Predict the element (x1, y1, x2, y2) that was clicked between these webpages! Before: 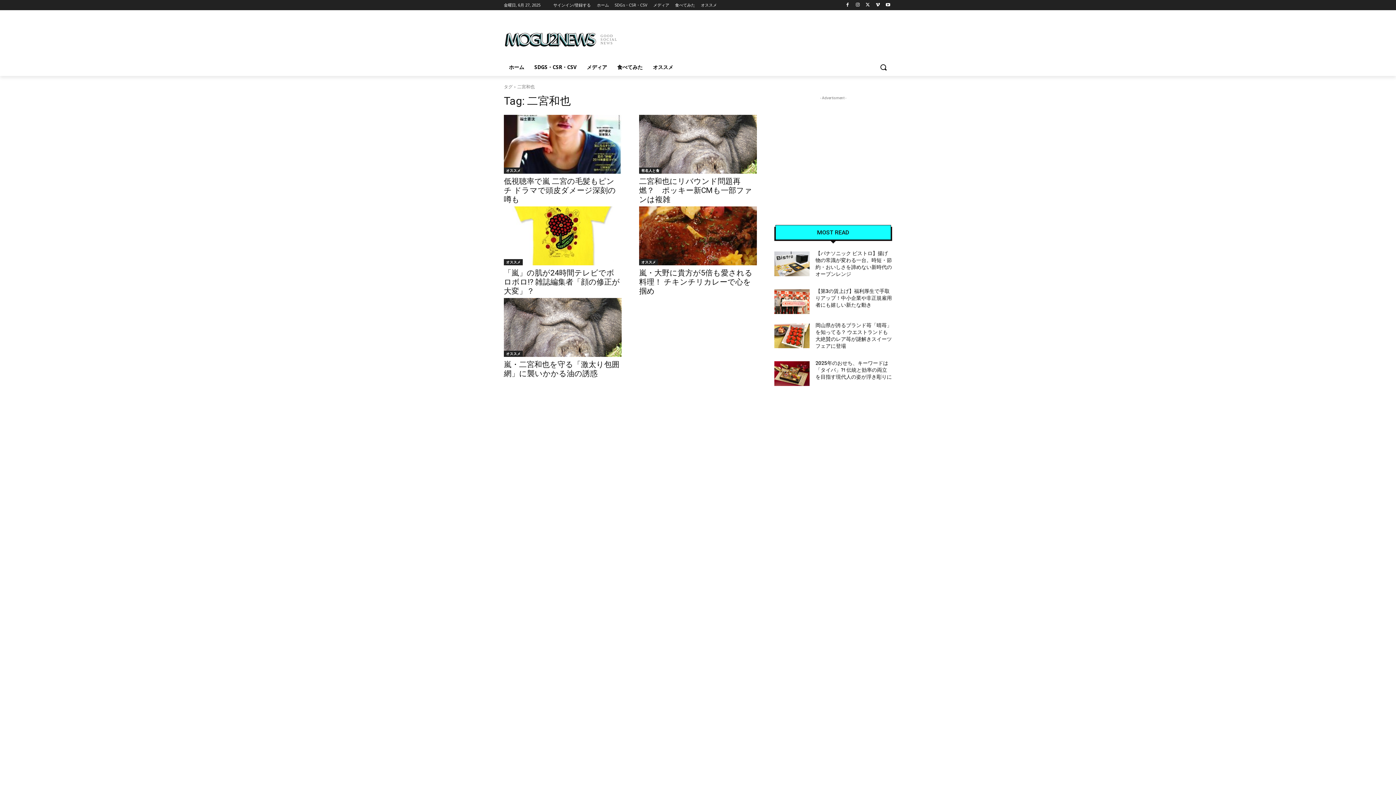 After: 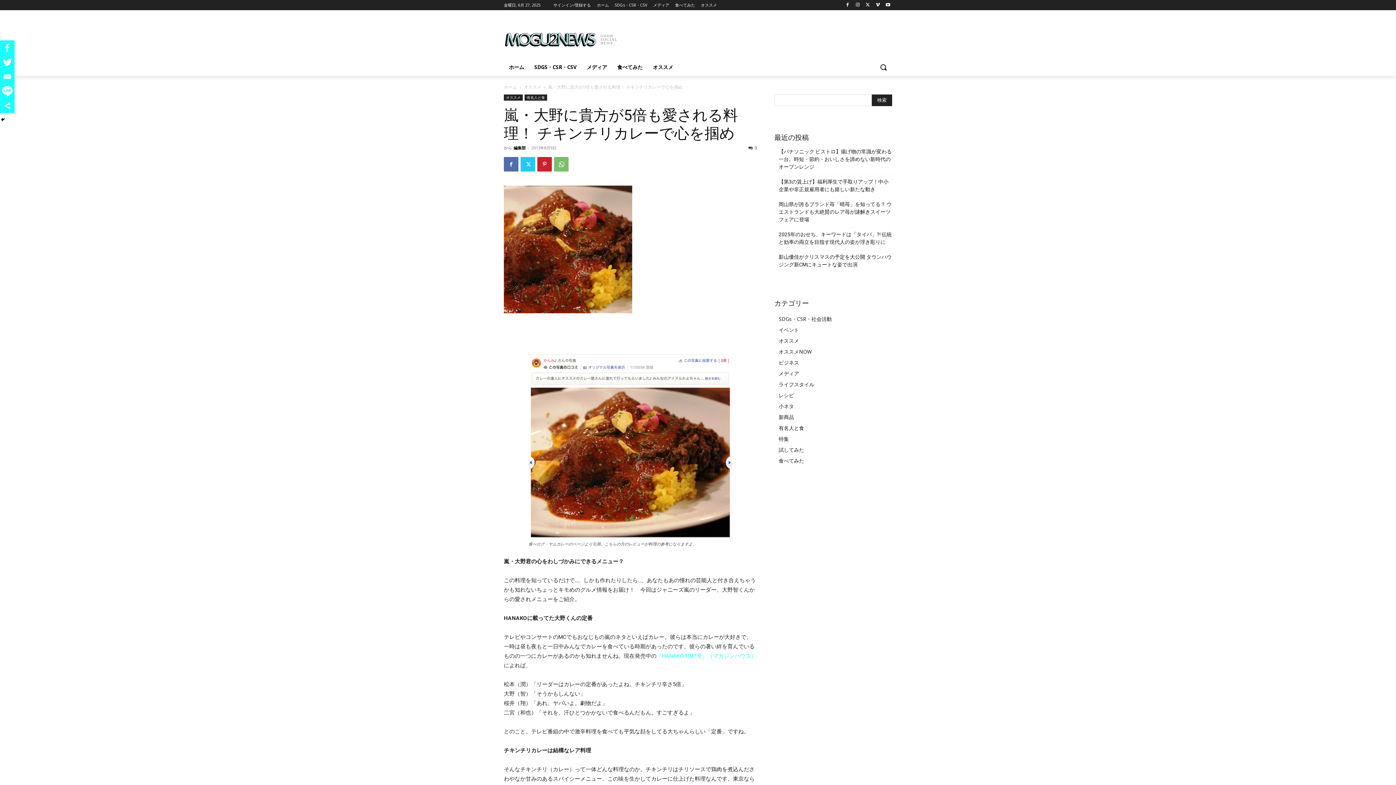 Action: label: 嵐・大野に貴方が5倍も愛される料理！ チキンチリカレーで心を掴め bbox: (639, 268, 752, 295)